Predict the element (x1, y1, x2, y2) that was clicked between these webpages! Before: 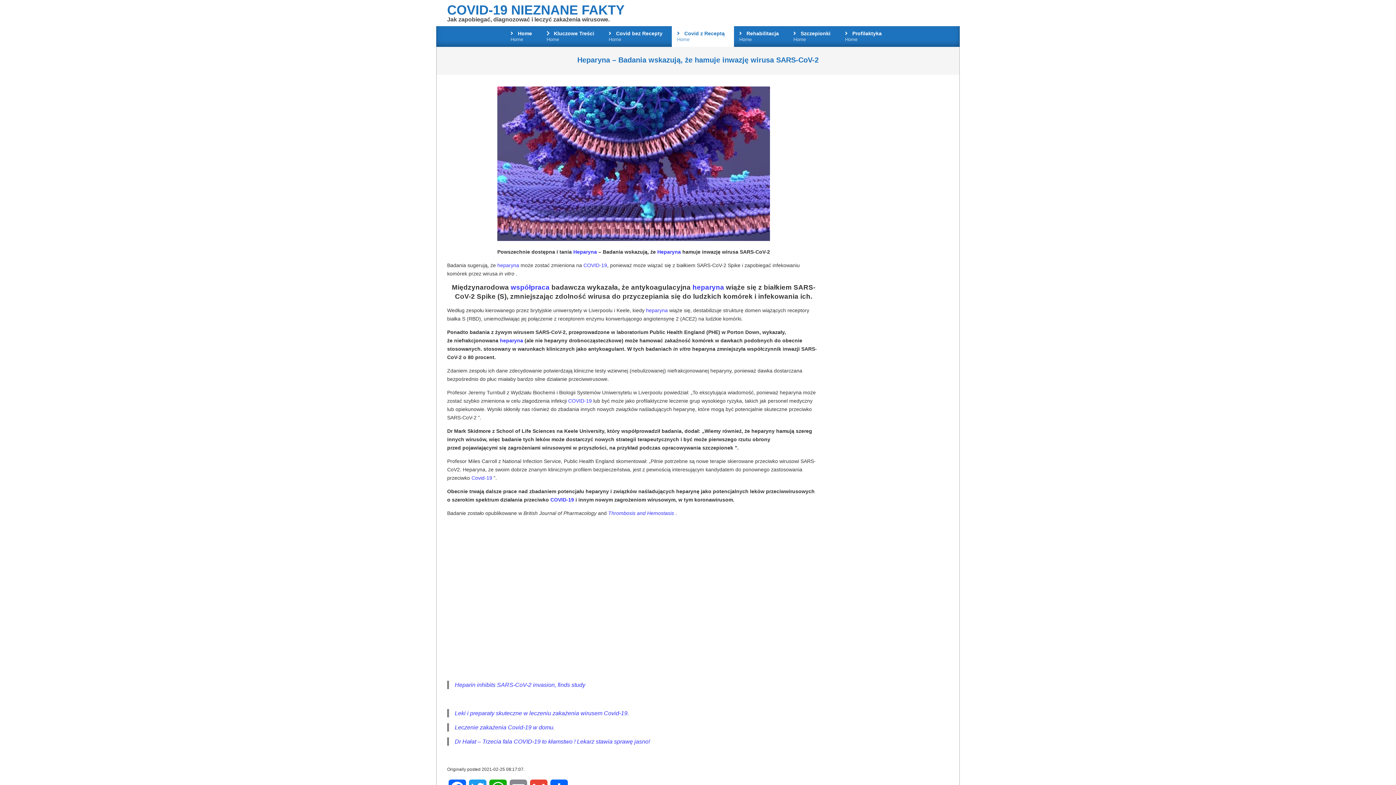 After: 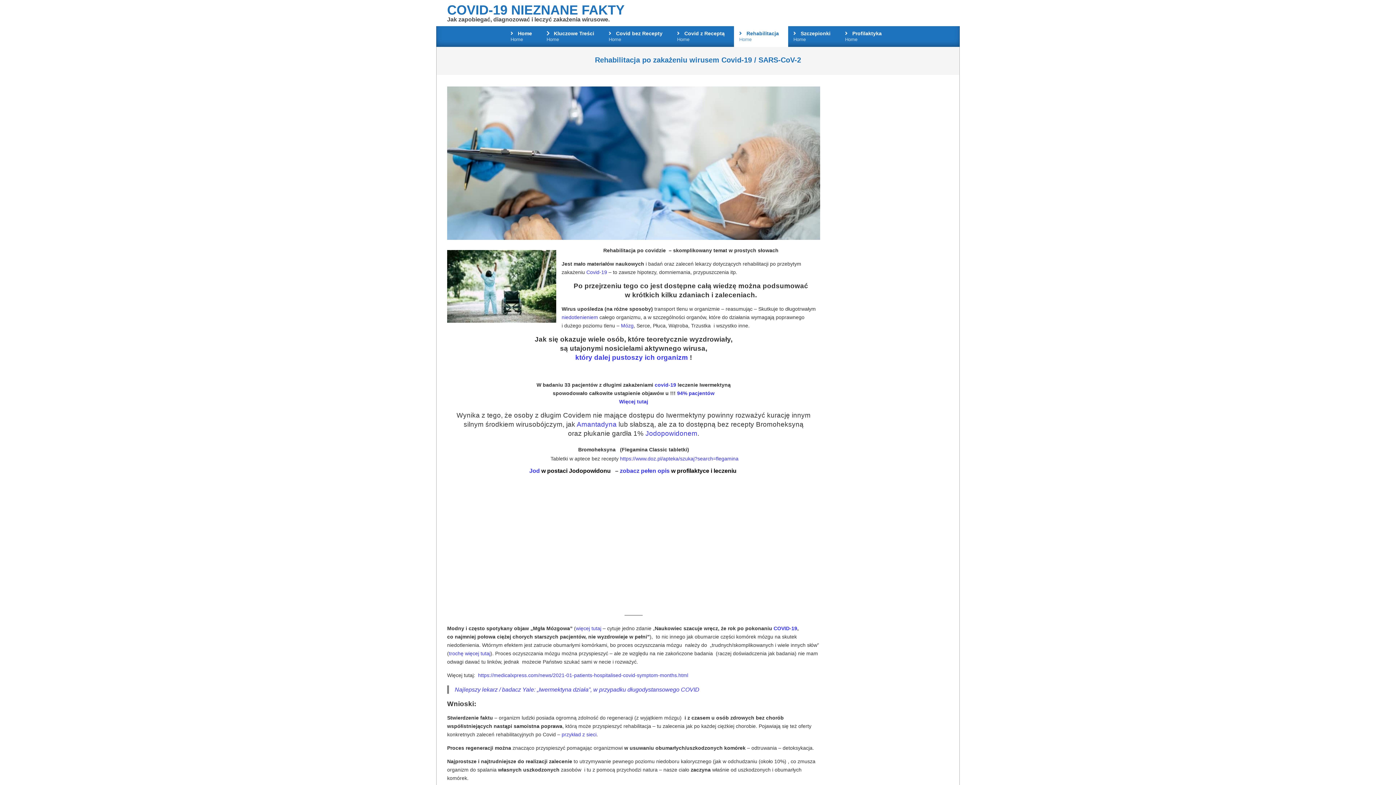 Action: label:  Rehabilitacja
Home bbox: (734, 26, 788, 46)